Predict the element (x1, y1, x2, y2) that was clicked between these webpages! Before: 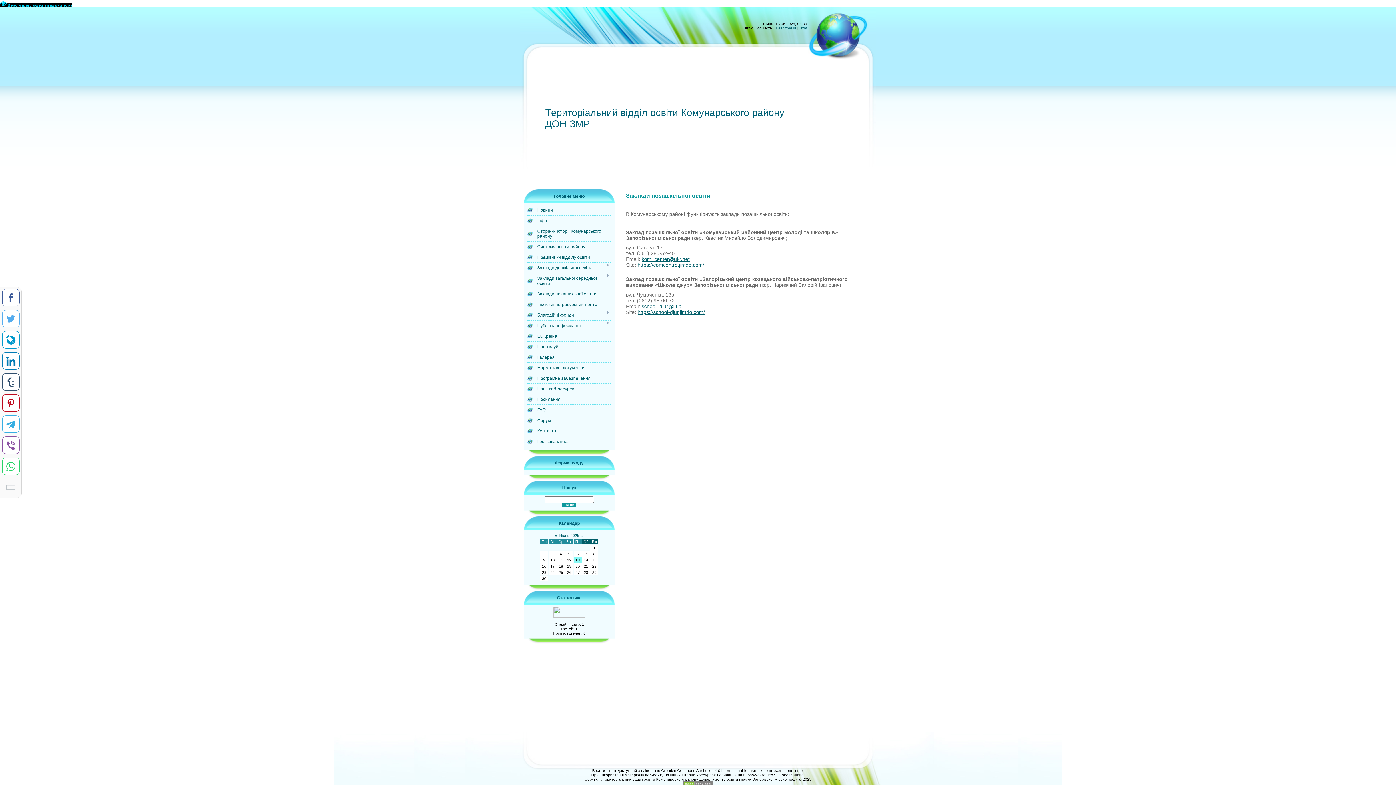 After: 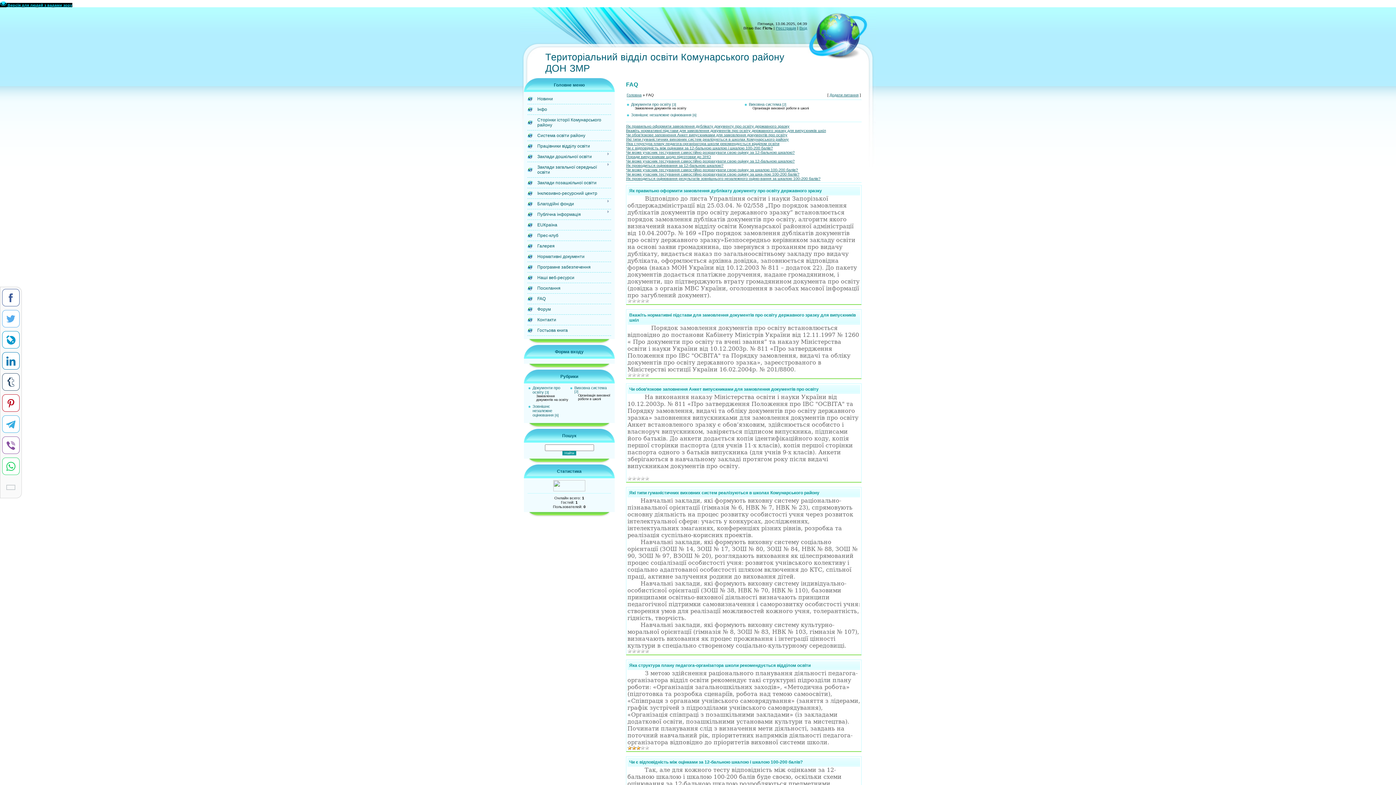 Action: bbox: (537, 407, 545, 412) label: FAQ